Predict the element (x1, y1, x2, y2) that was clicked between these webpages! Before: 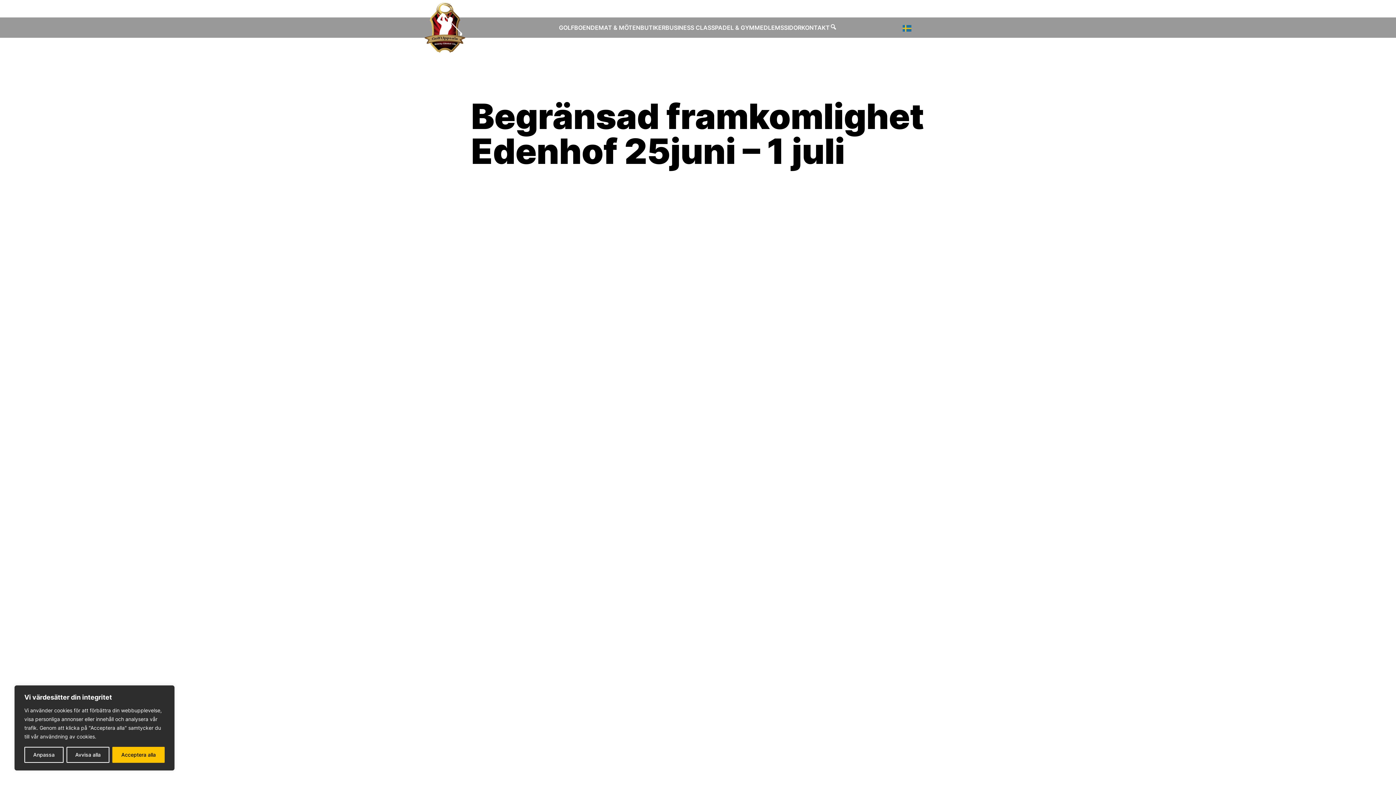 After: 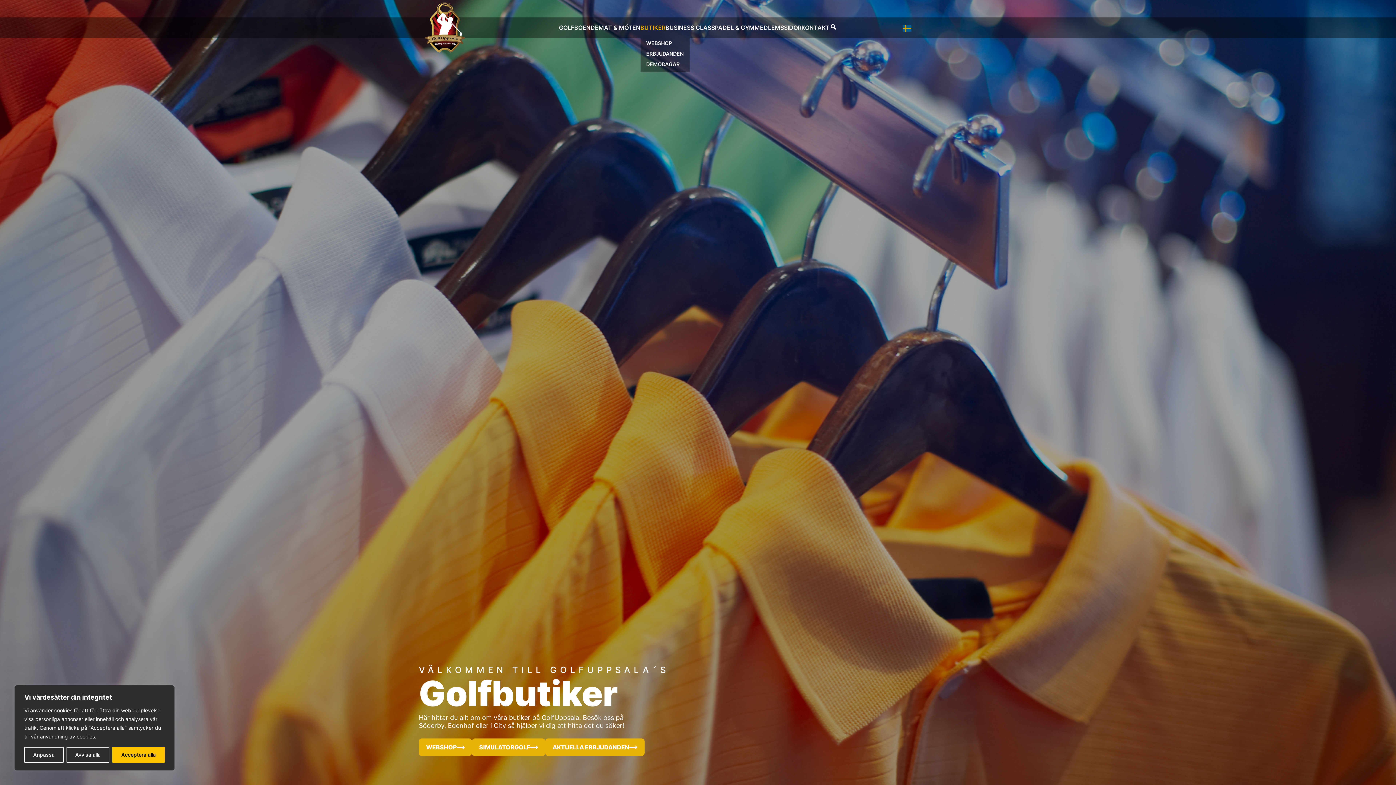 Action: bbox: (640, 23, 665, 32) label: BUTIKER